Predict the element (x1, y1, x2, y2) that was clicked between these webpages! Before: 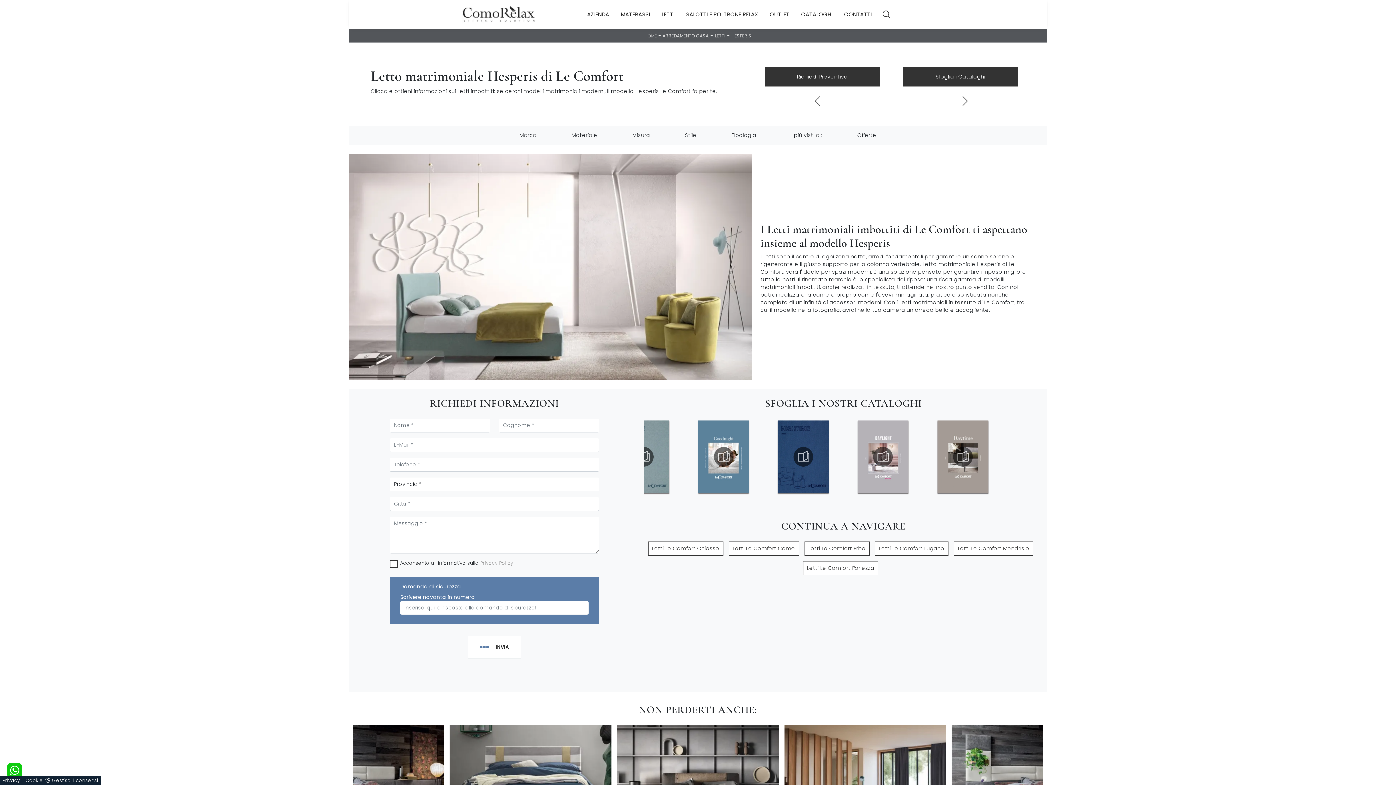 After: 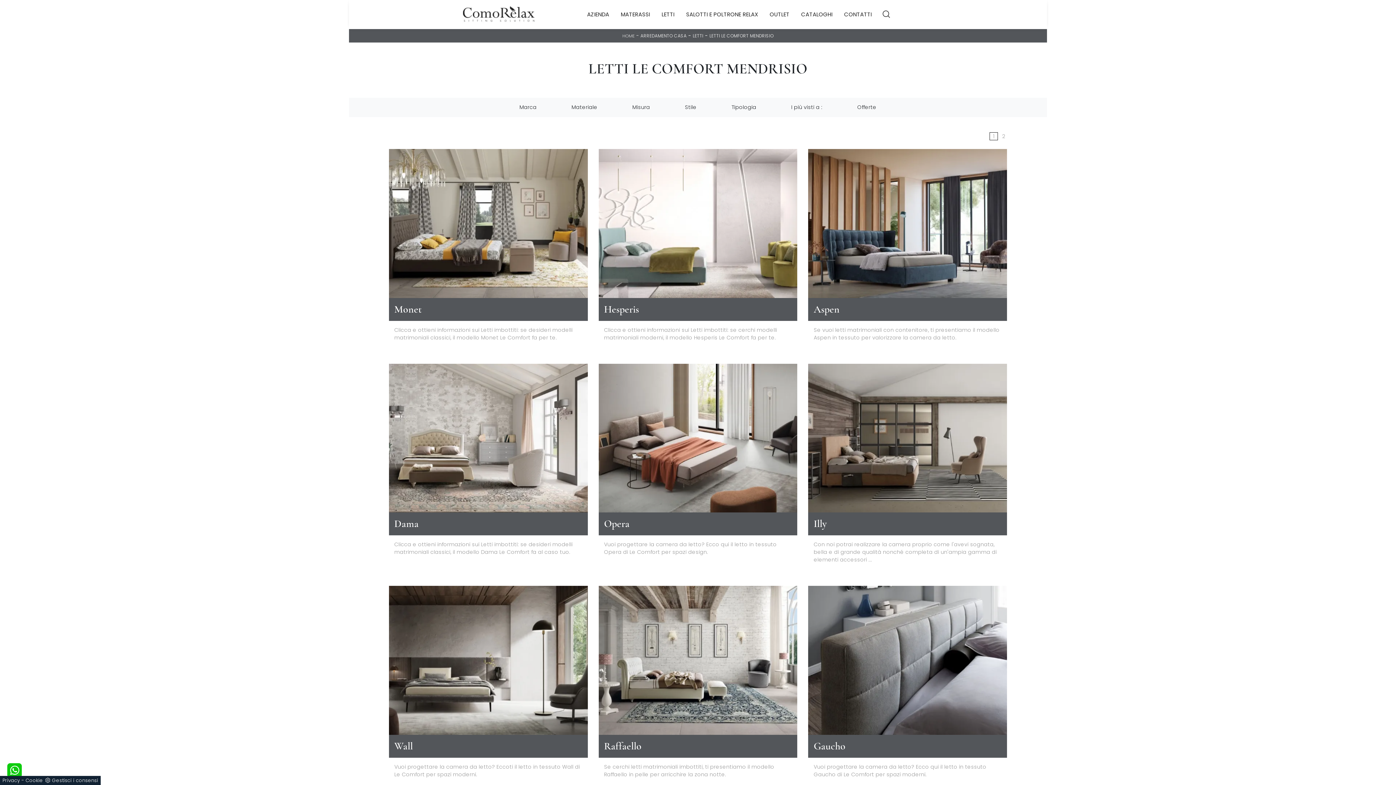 Action: label: Letti Le Comfort Mendrisio bbox: (954, 542, 1033, 555)